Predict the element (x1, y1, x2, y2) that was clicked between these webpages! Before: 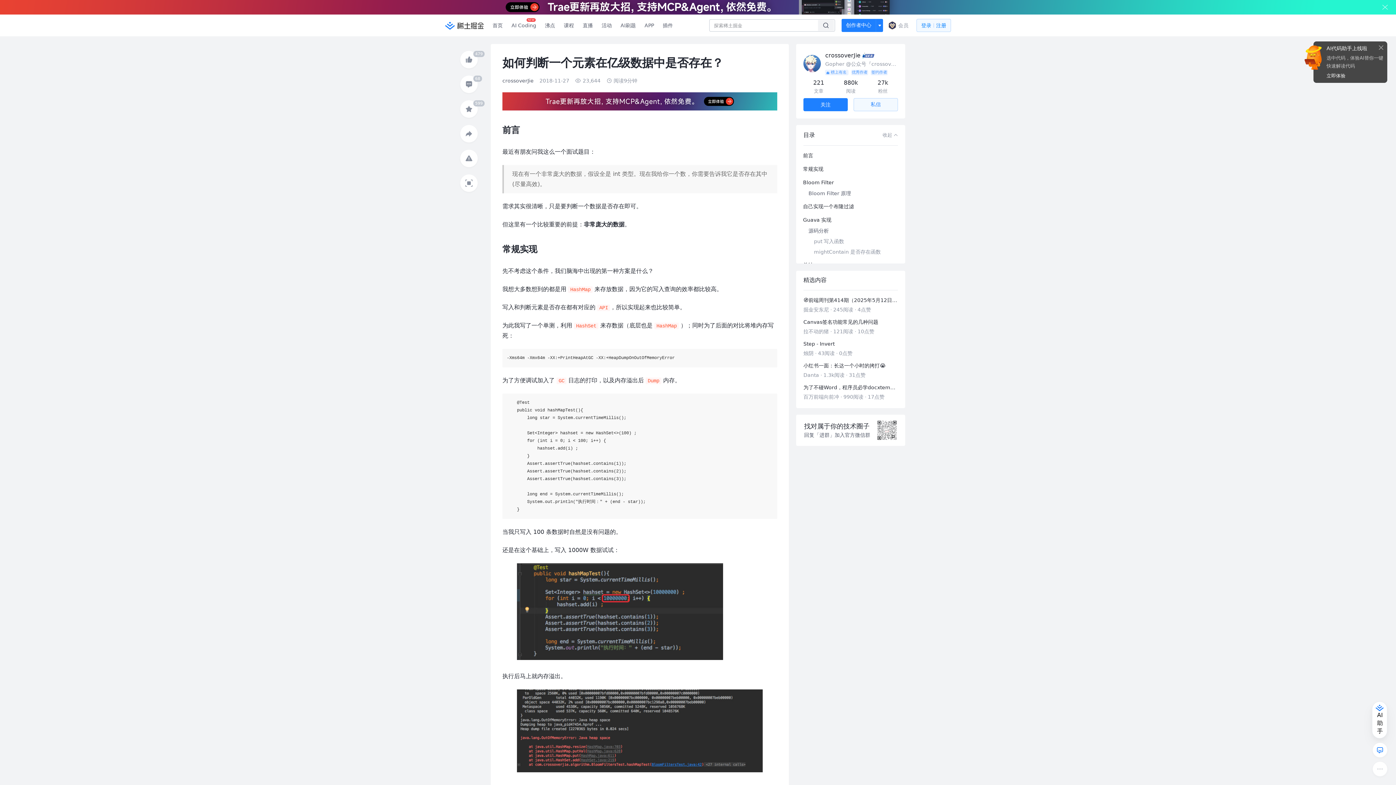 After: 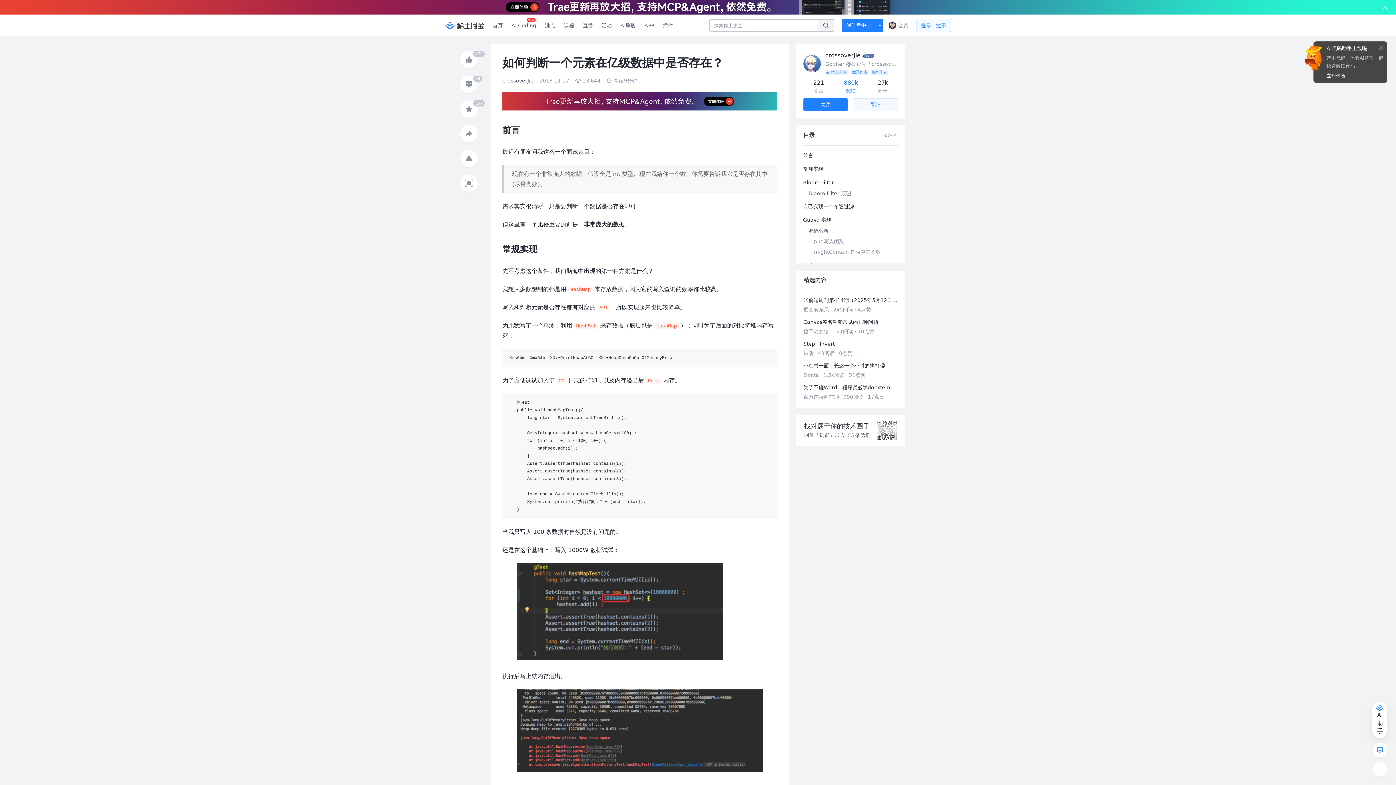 Action: label: 阅读 bbox: (846, 57, 855, 65)